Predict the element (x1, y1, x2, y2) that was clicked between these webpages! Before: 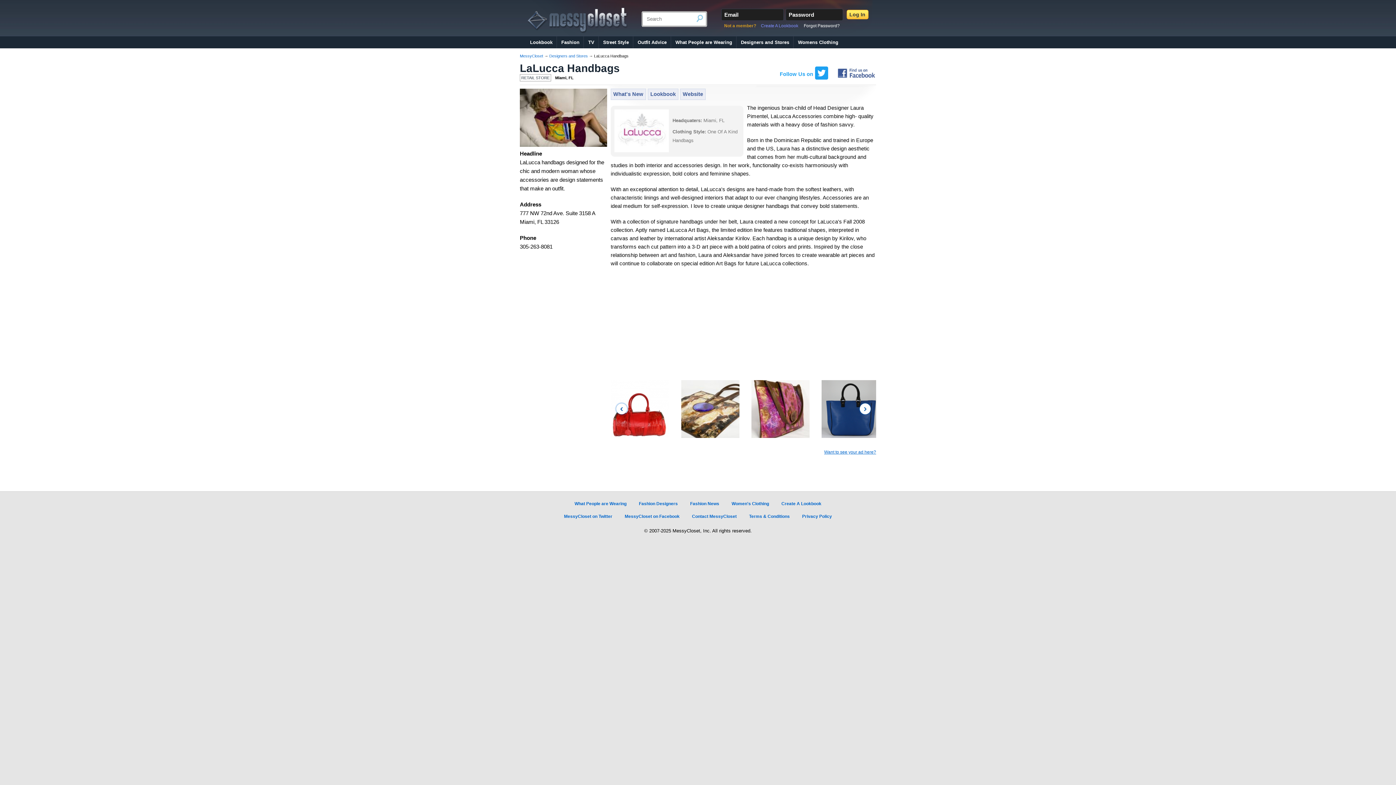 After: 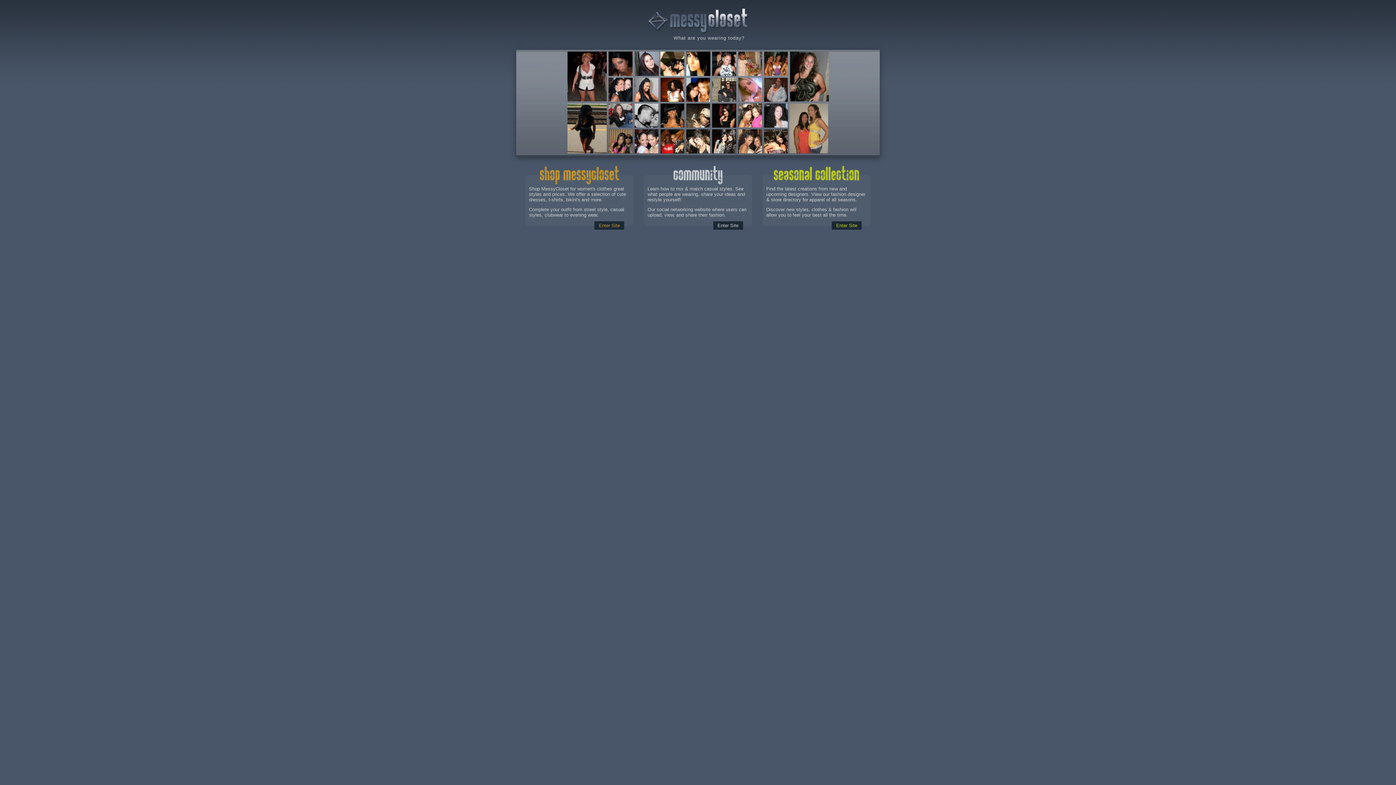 Action: bbox: (527, 28, 627, 34)